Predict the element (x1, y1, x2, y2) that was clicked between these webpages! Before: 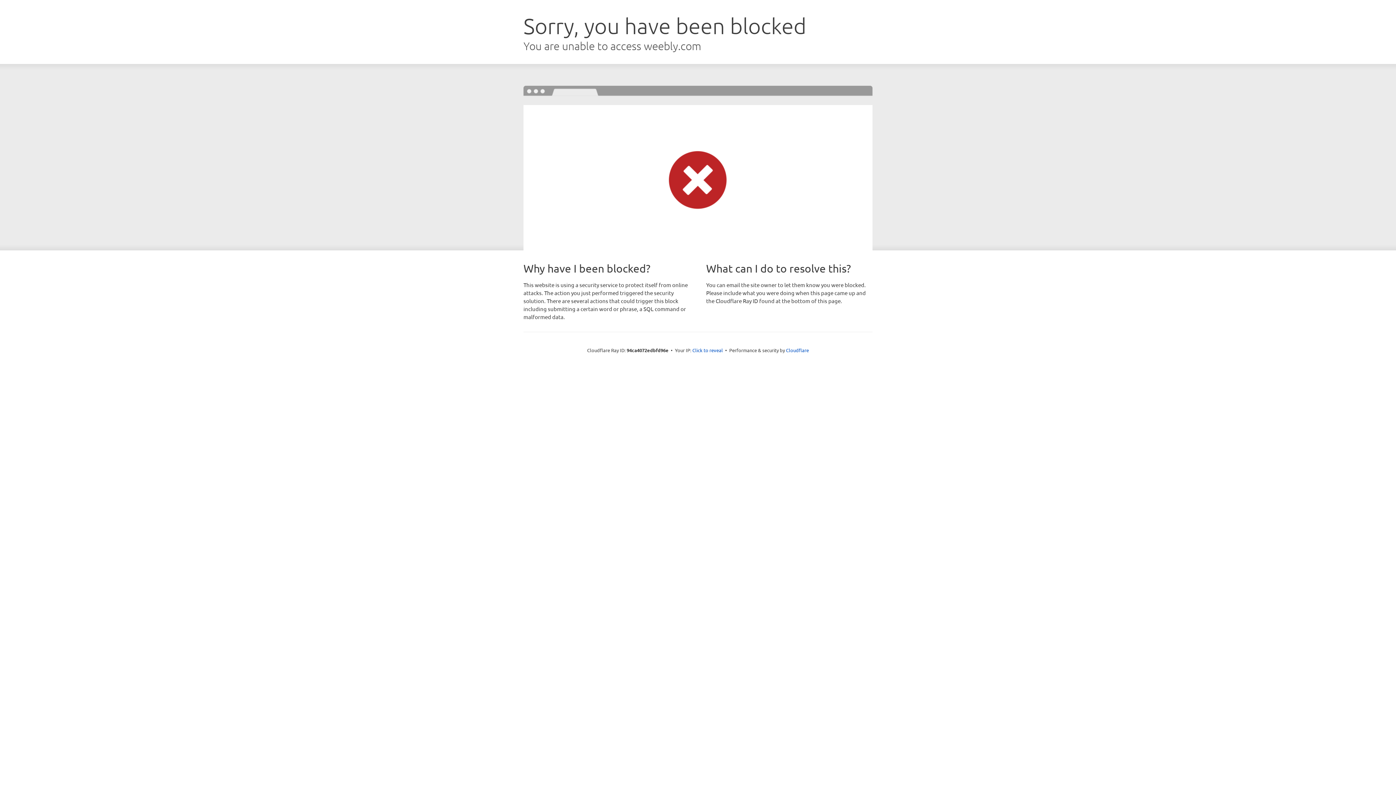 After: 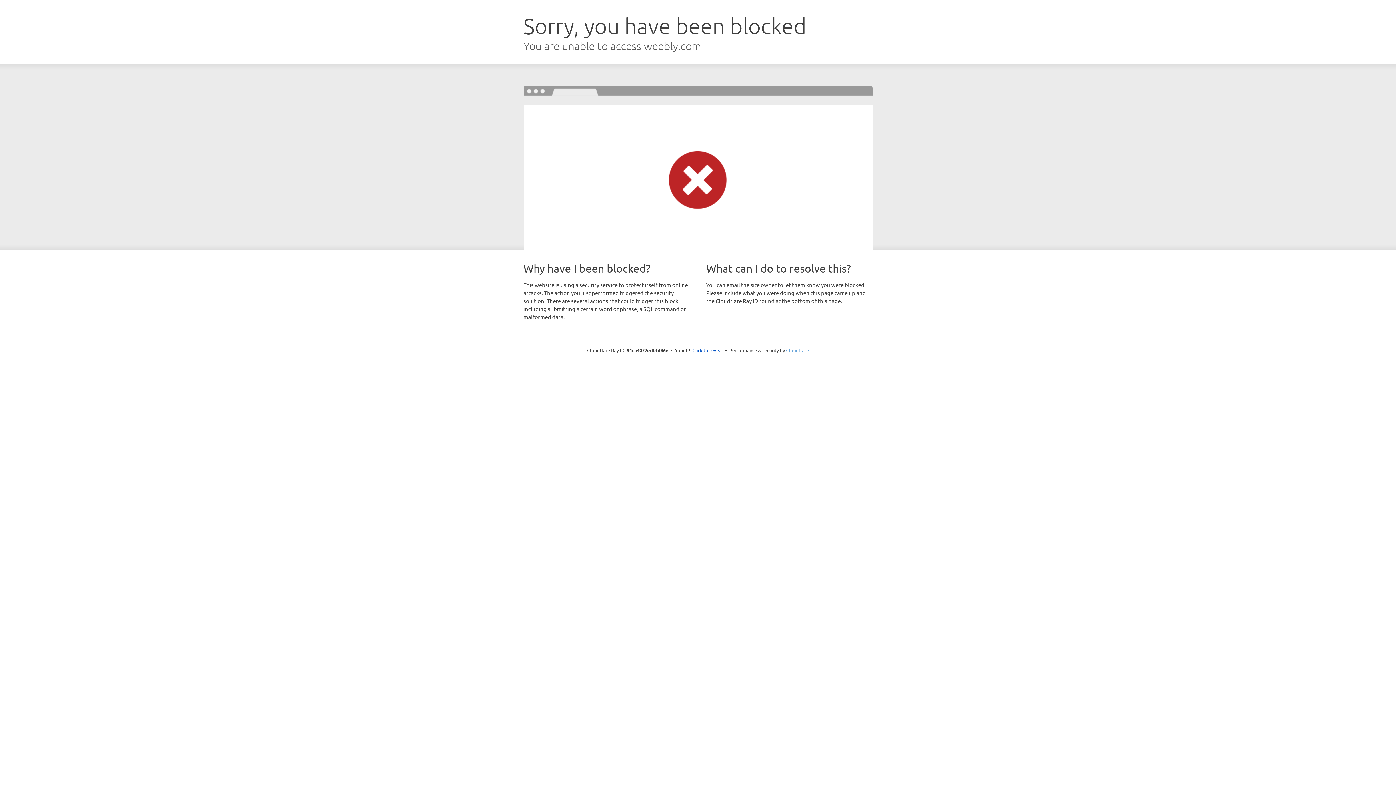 Action: label: Cloudflare bbox: (786, 347, 809, 353)